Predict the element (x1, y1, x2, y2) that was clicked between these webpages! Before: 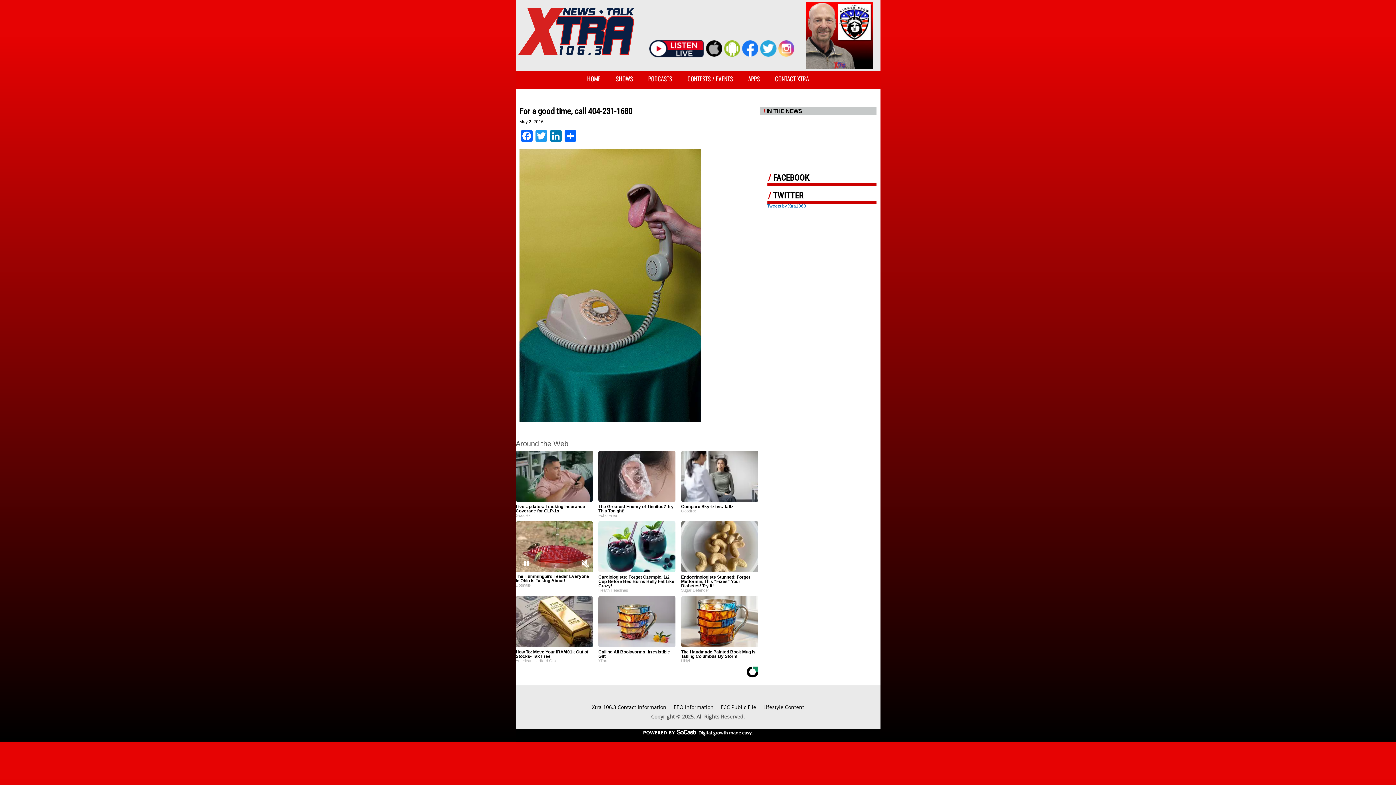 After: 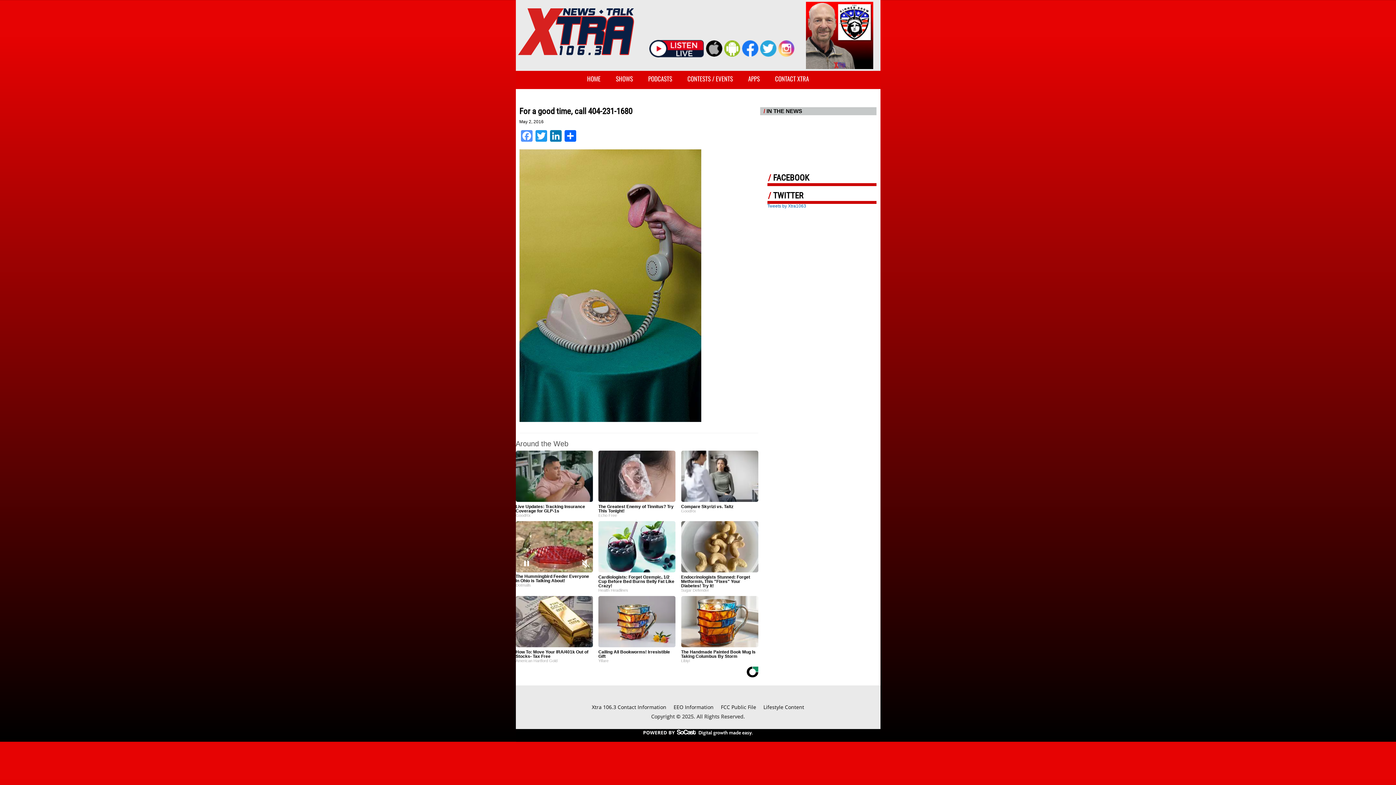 Action: bbox: (519, 130, 534, 143) label: Facebook